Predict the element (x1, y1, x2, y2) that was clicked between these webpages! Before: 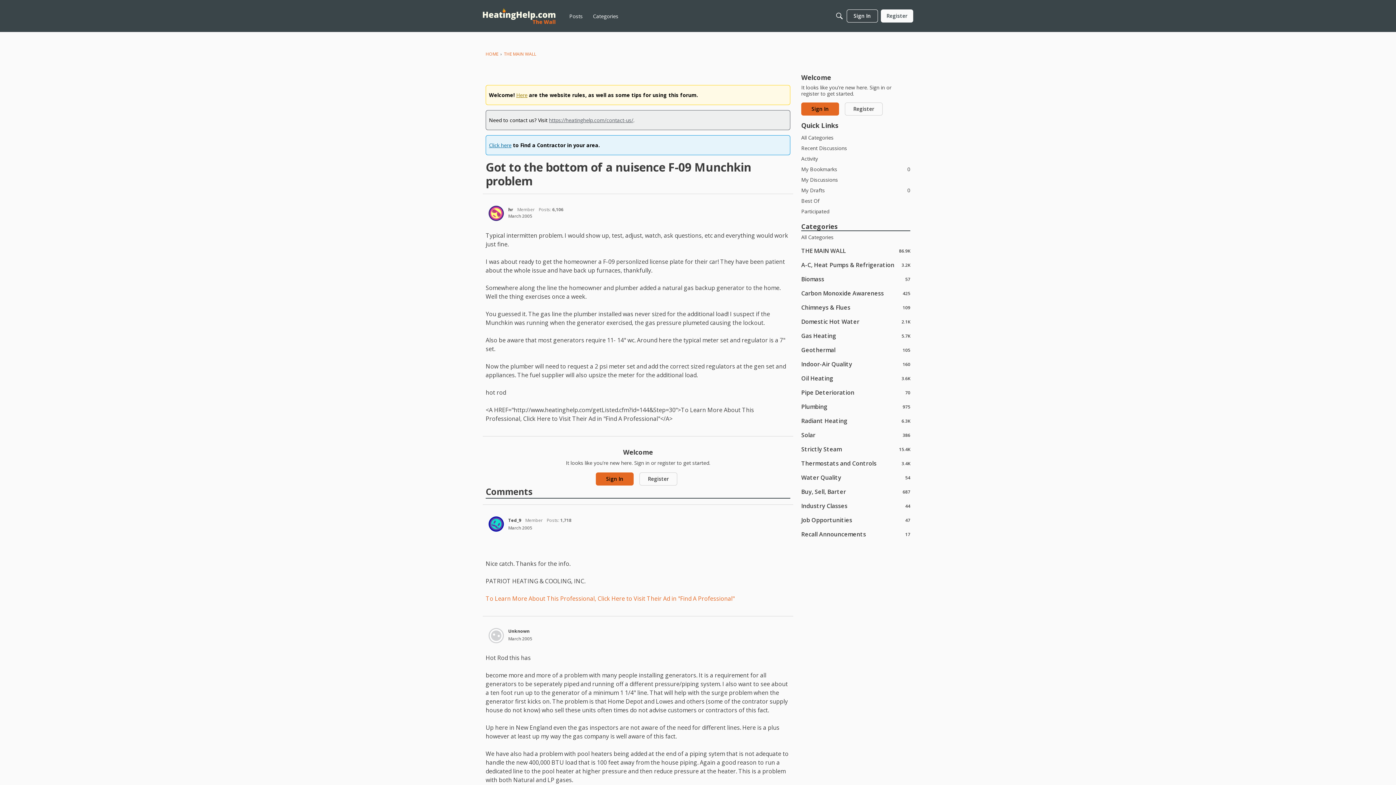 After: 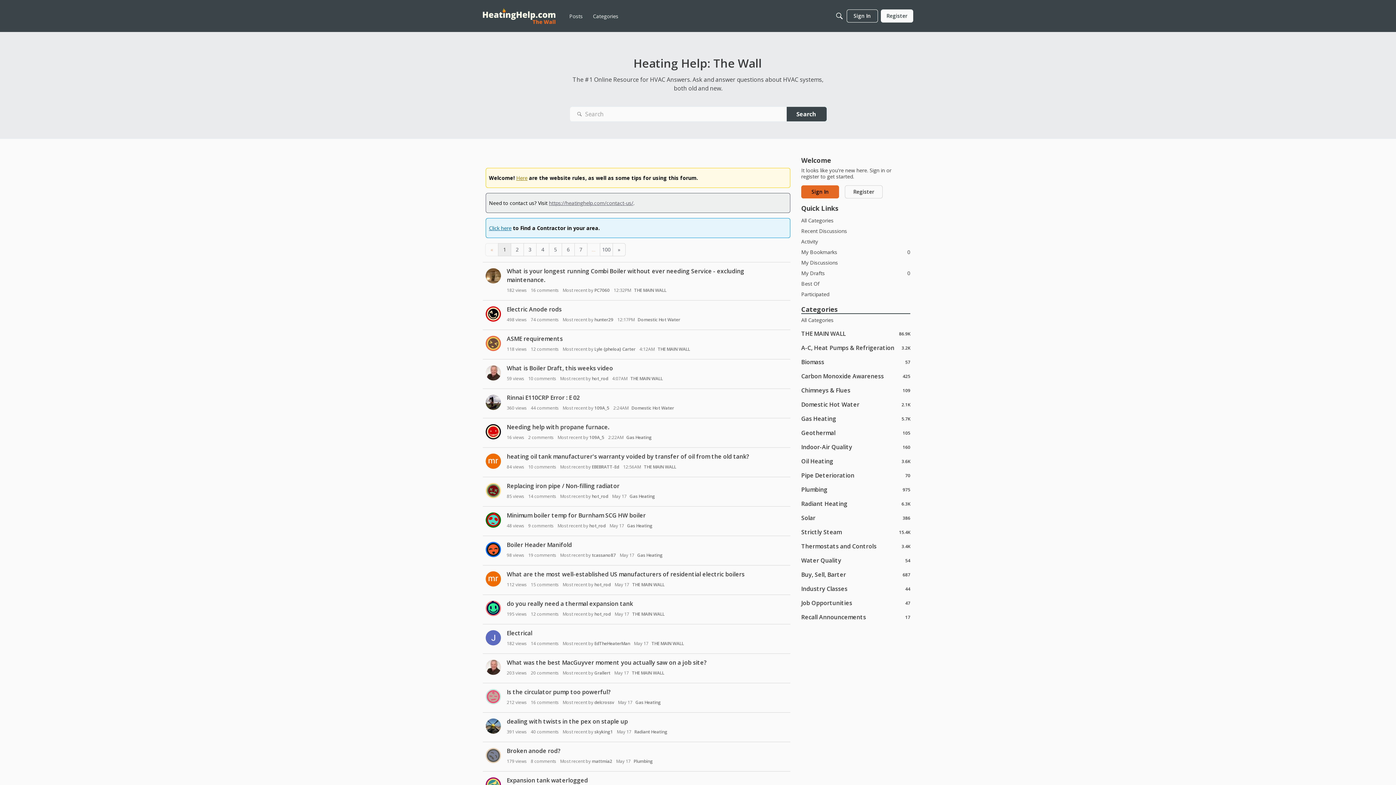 Action: label: HOME bbox: (485, 50, 498, 57)